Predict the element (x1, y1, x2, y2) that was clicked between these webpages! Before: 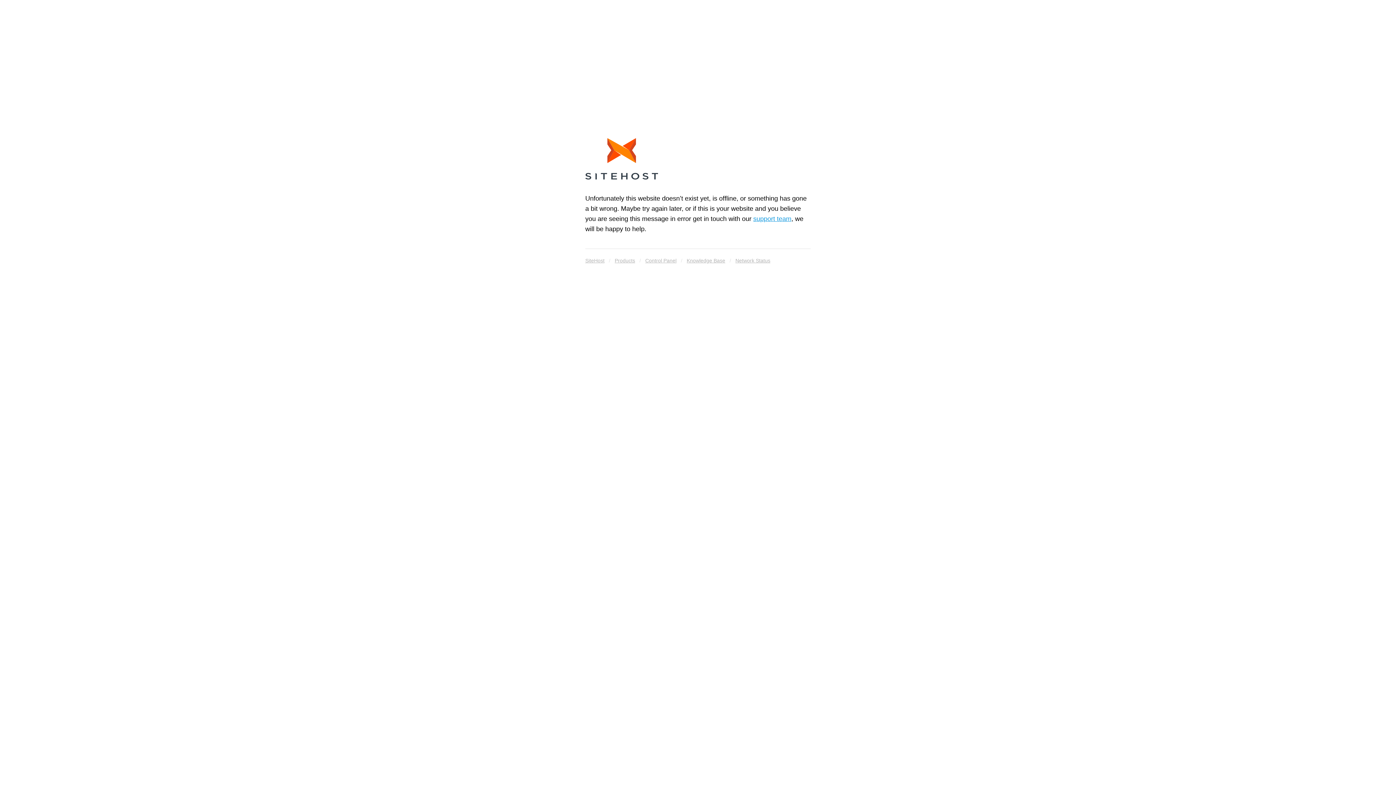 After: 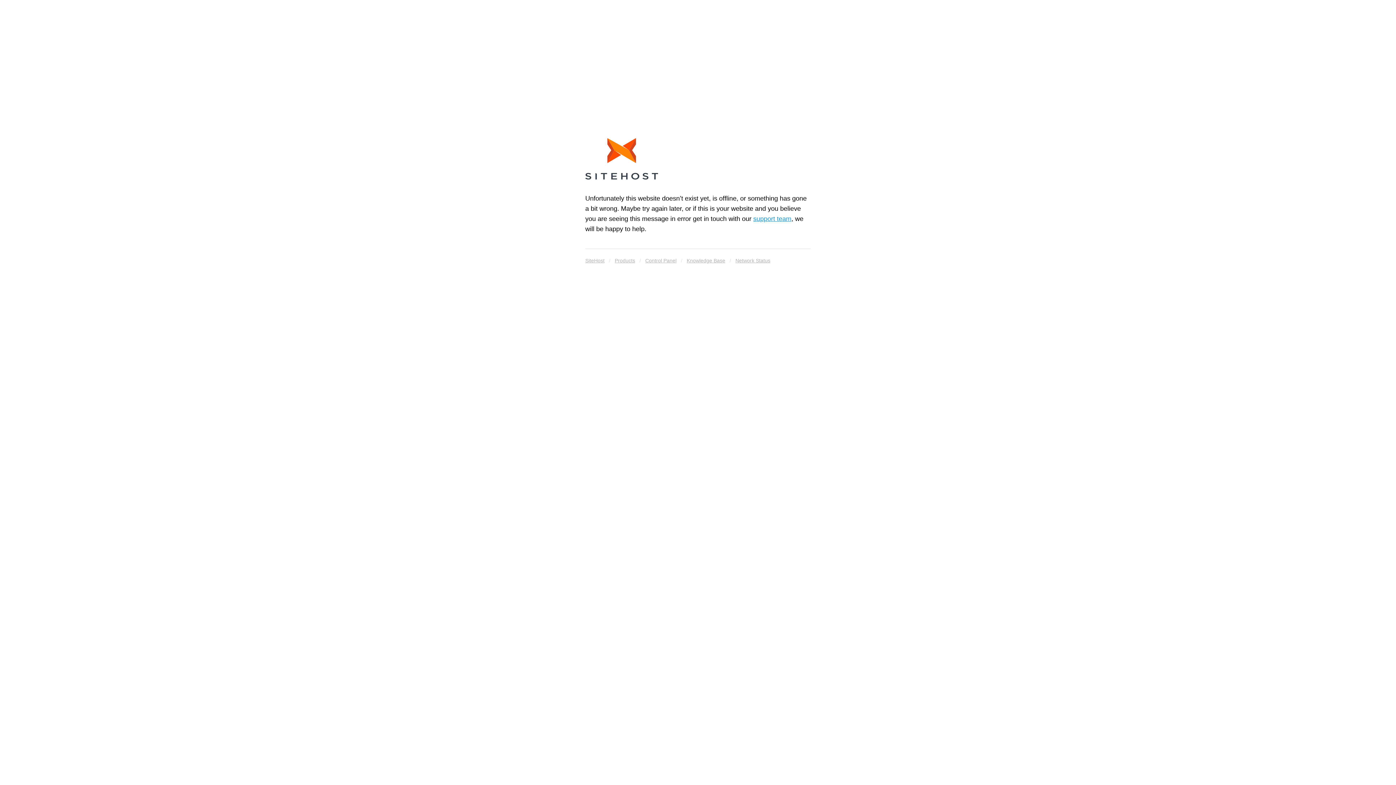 Action: bbox: (585, 138, 658, 182)